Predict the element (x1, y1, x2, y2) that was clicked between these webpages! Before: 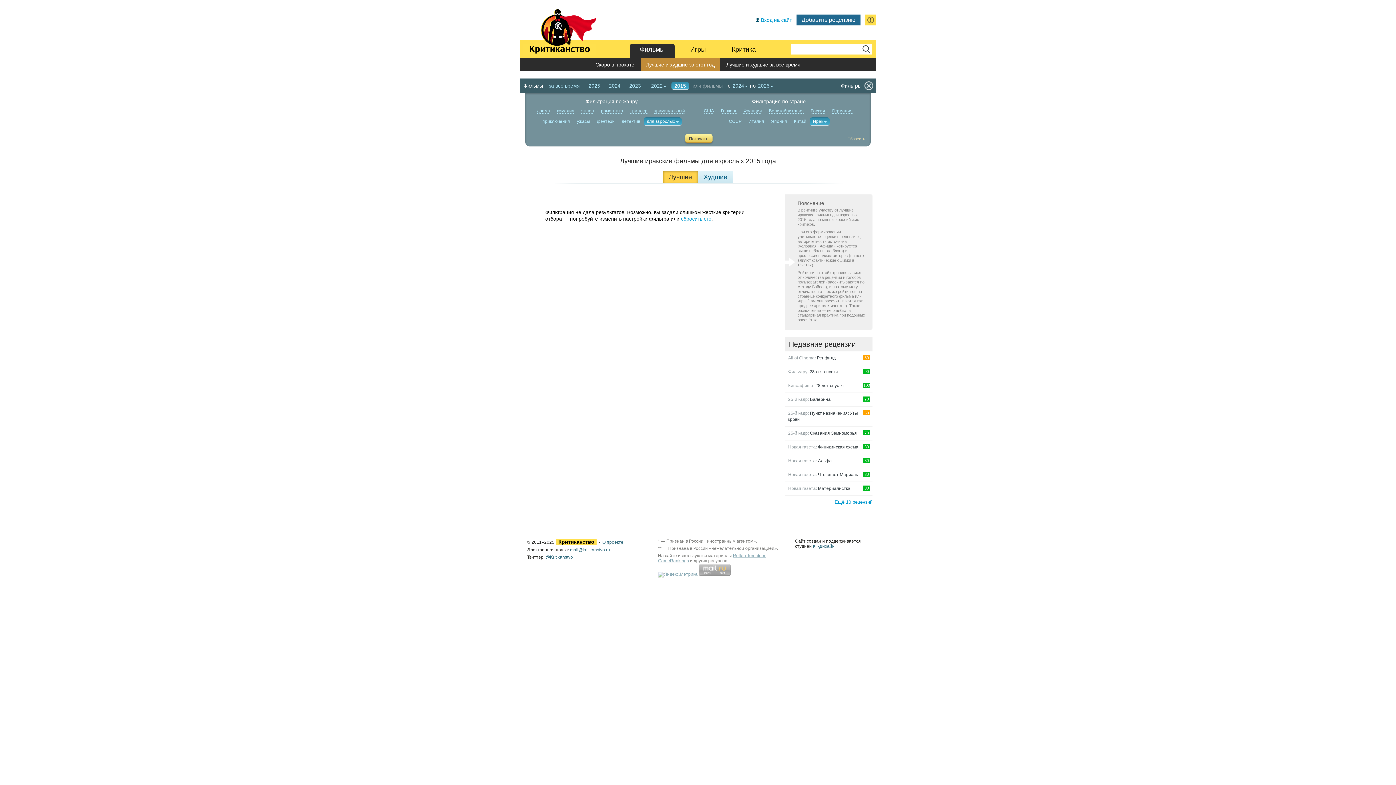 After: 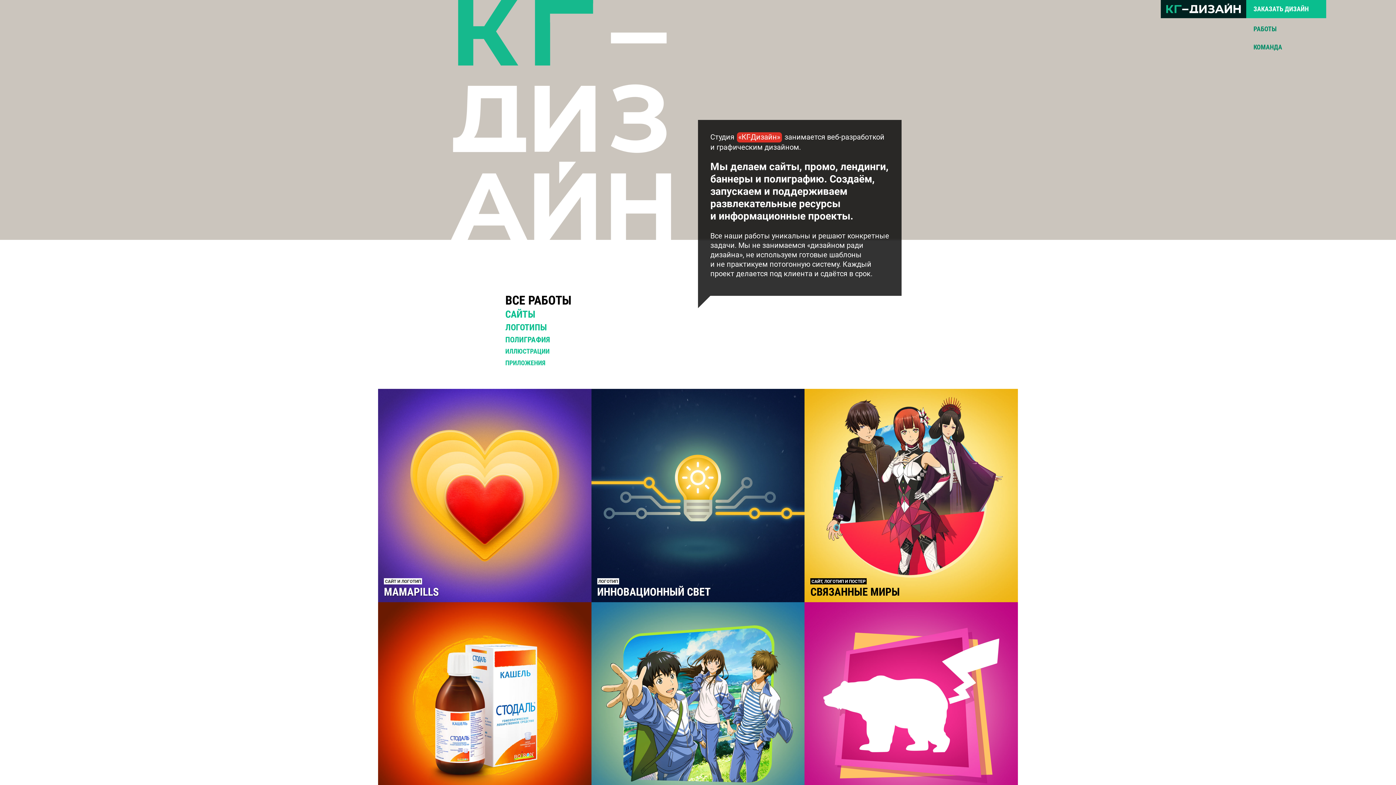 Action: bbox: (813, 544, 834, 549) label: КГ-Дизайн